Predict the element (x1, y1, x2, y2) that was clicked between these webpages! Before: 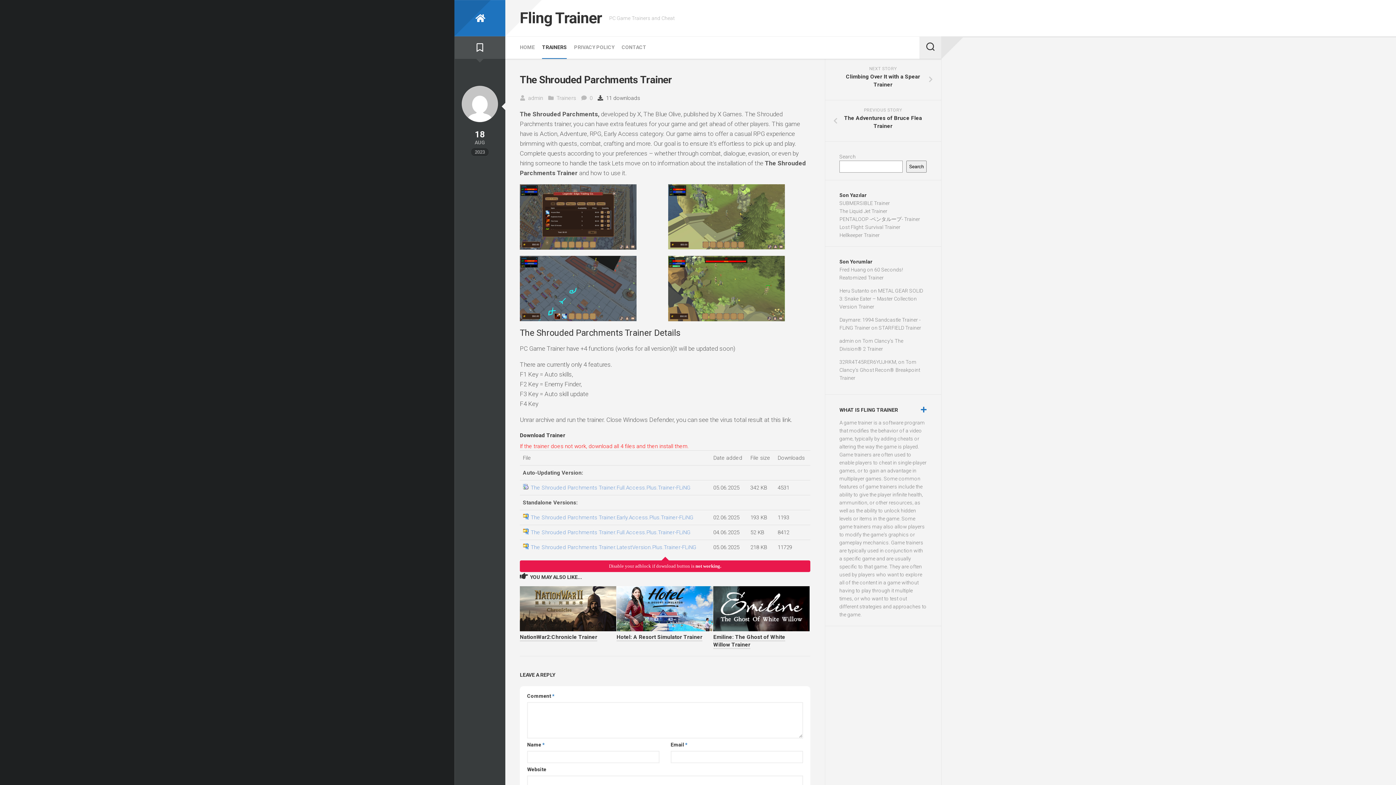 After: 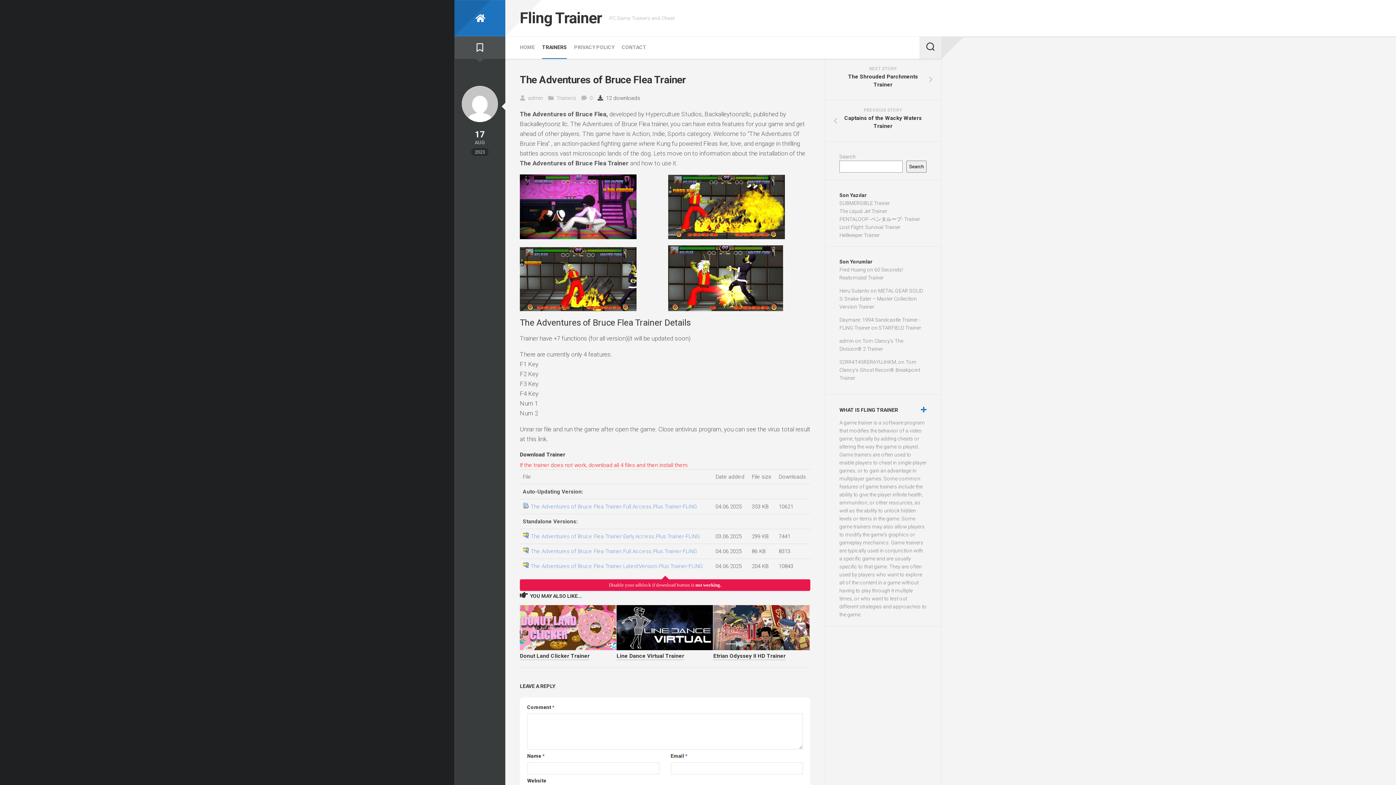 Action: bbox: (825, 100, 941, 141) label: PREVIOUS STORY
The Adventures of Bruce Flea Trainer